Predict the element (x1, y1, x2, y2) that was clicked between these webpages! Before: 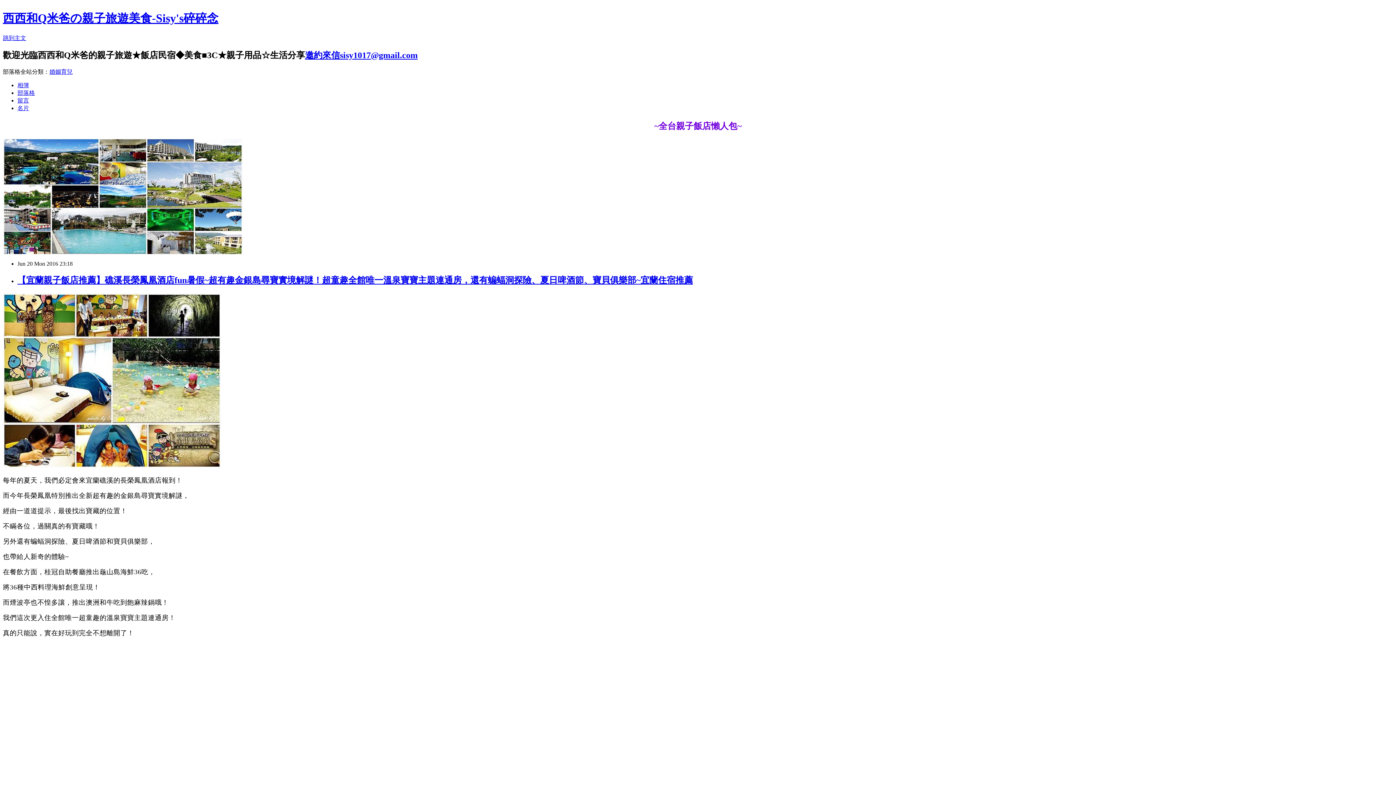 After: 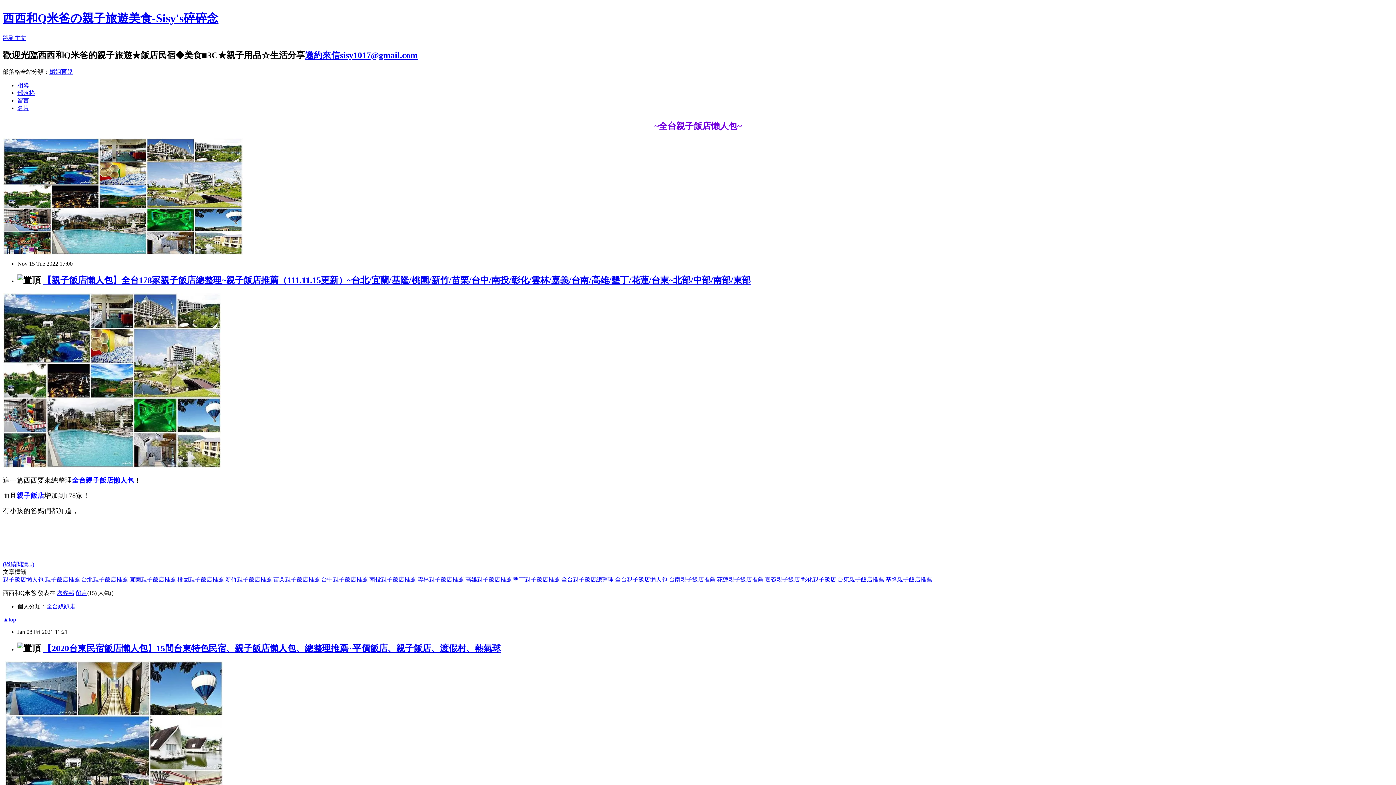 Action: bbox: (17, 89, 34, 95) label: 部落格